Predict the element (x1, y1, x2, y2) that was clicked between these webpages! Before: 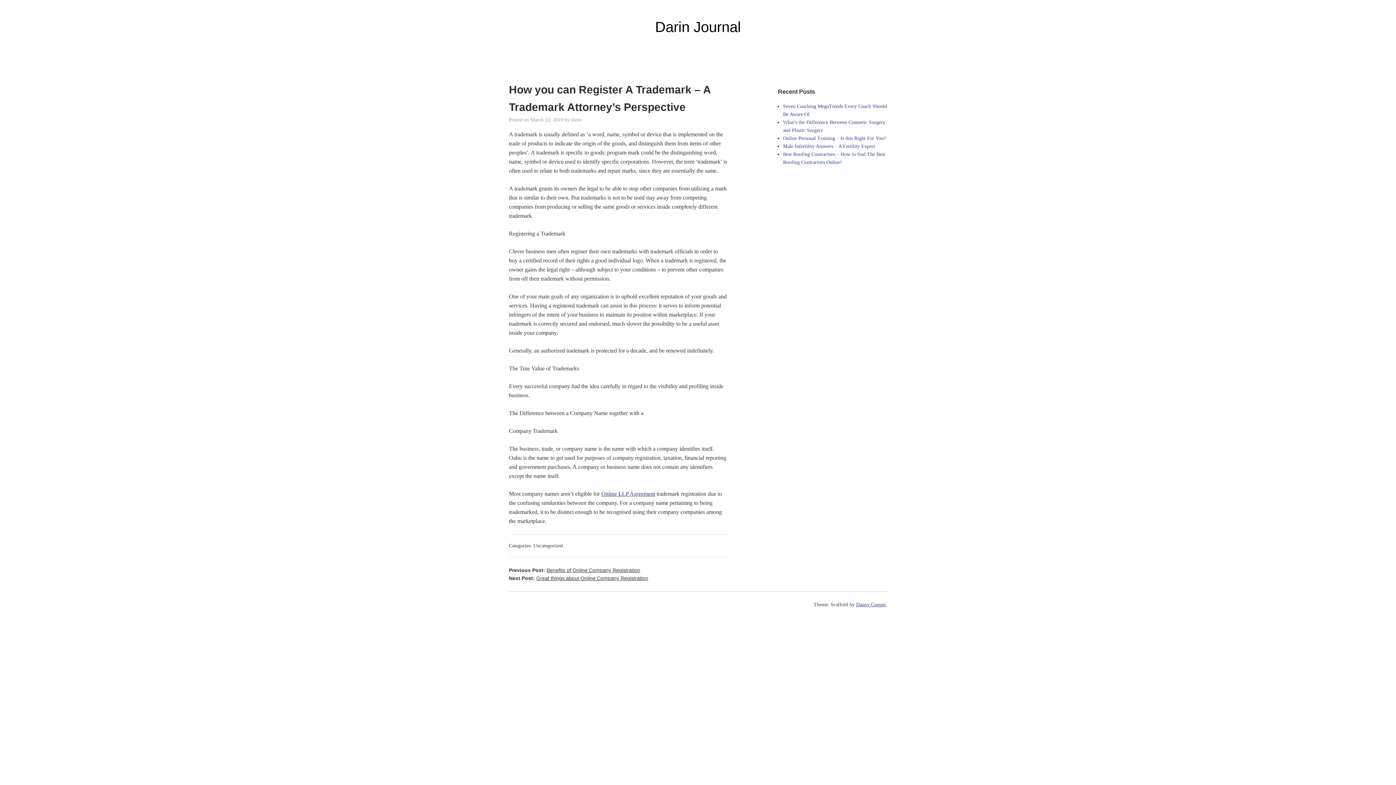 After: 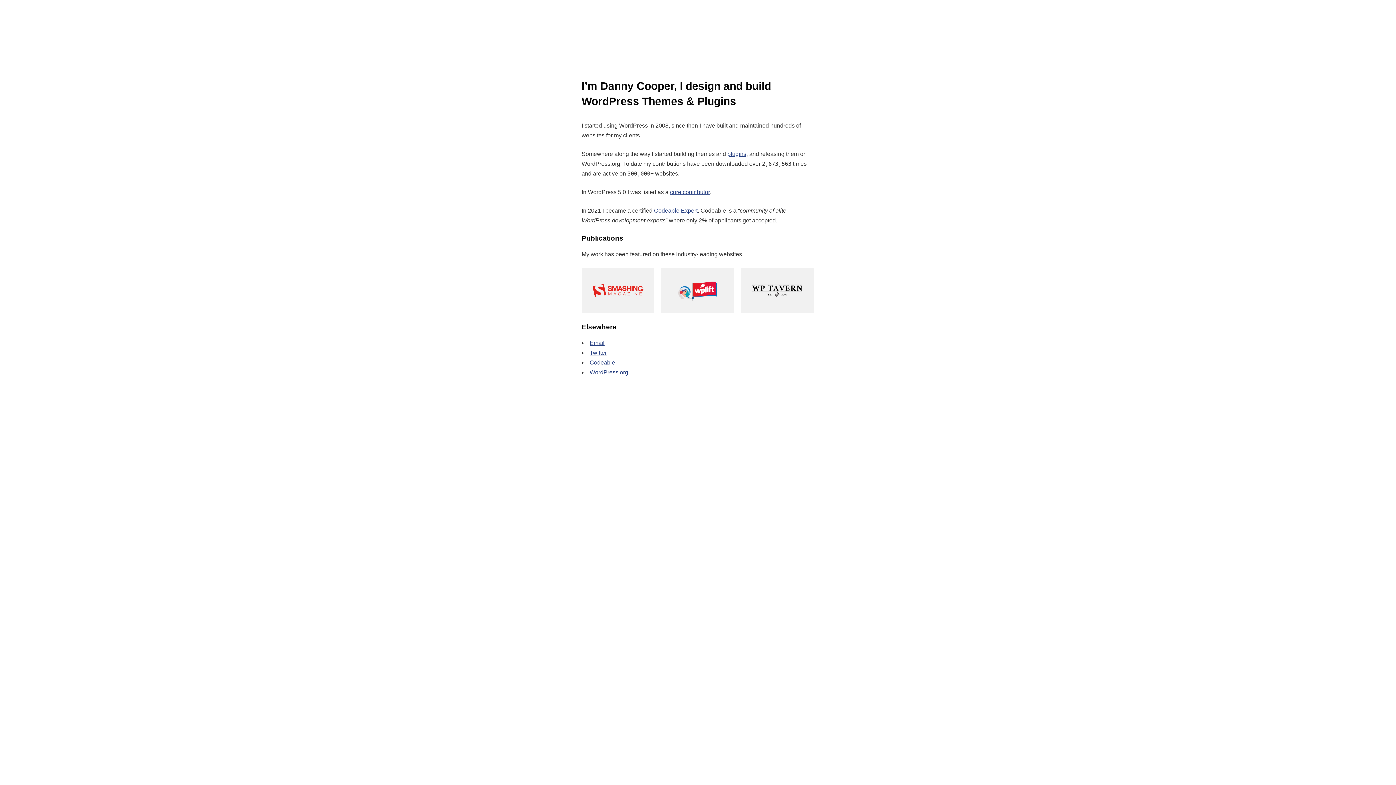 Action: label: Danny Cooper bbox: (856, 602, 885, 607)